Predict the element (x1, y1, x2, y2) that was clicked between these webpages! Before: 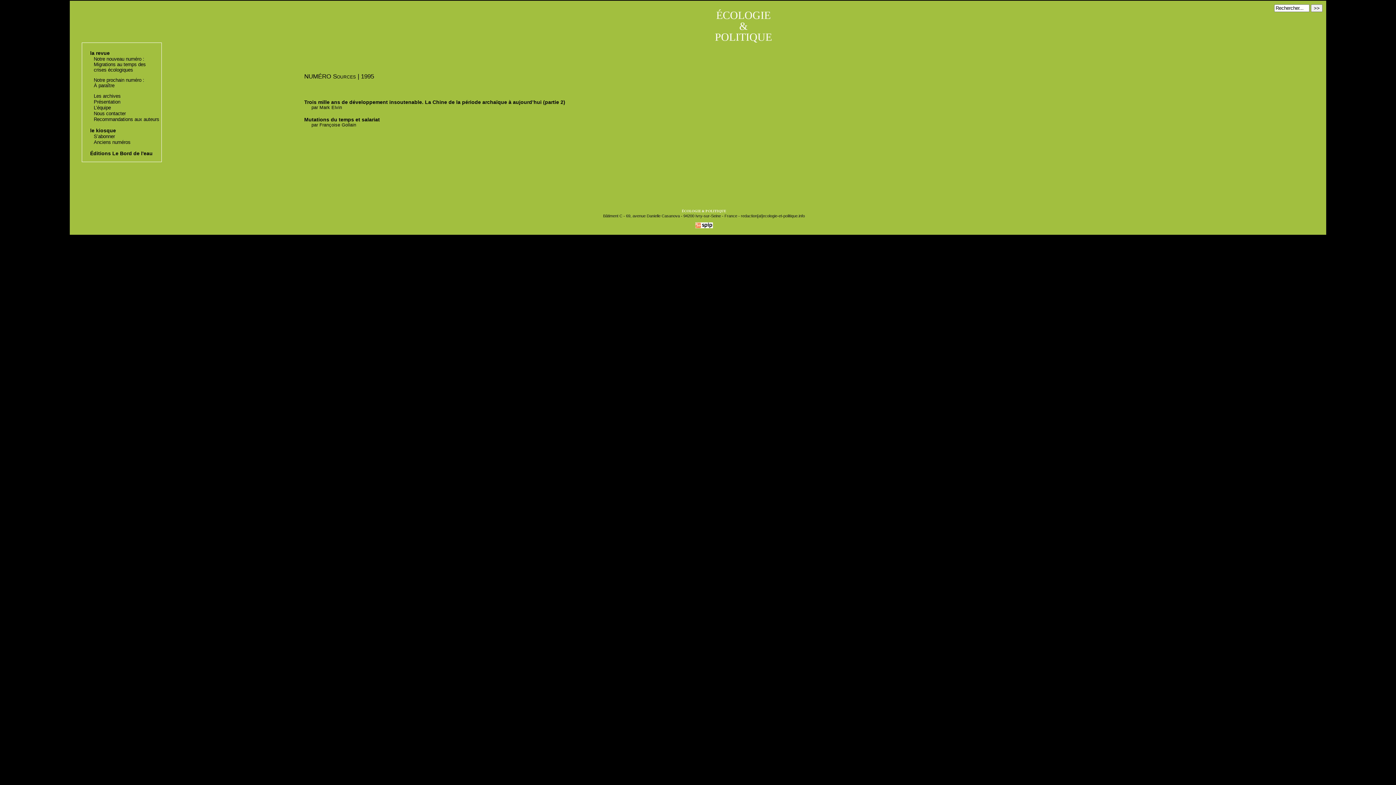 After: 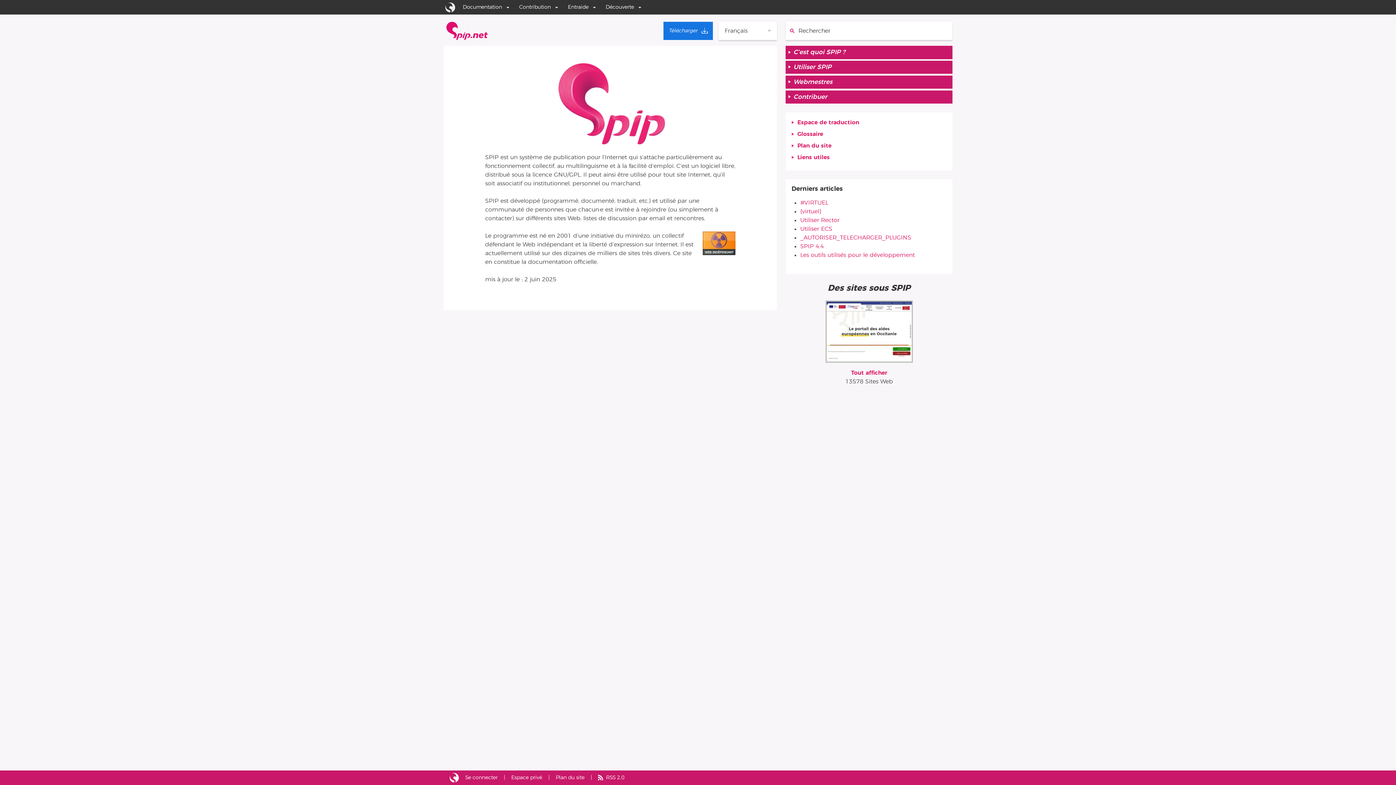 Action: bbox: (695, 224, 712, 228)